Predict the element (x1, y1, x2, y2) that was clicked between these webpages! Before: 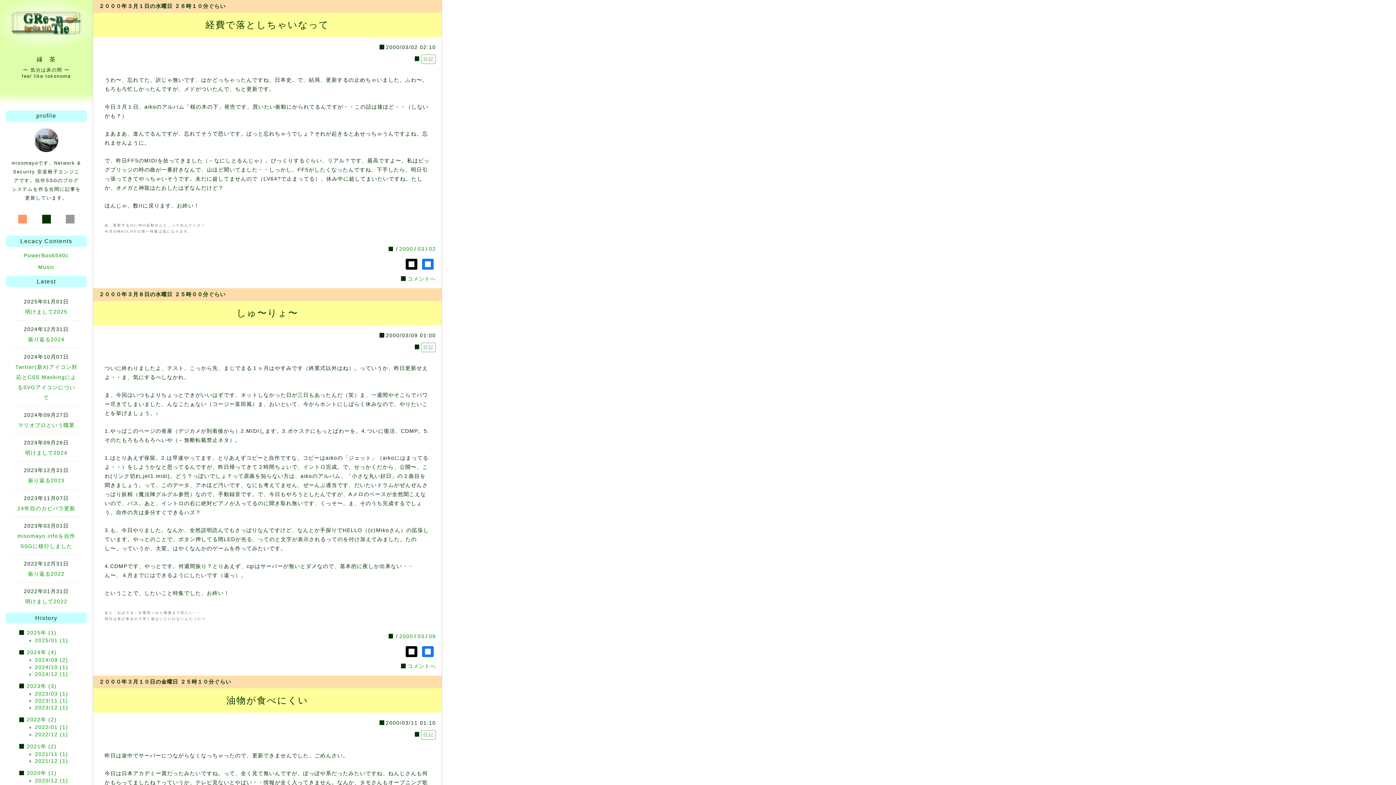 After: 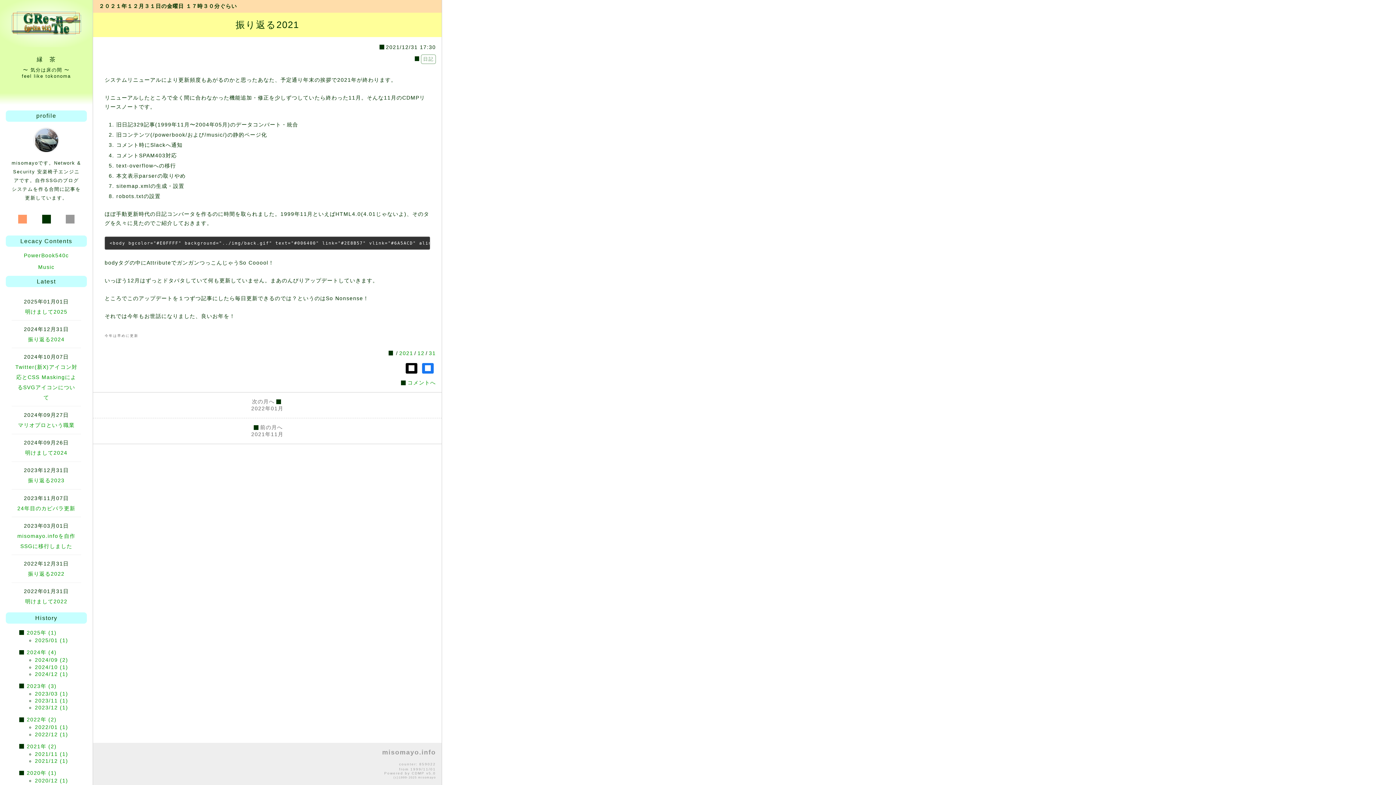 Action: bbox: (34, 758, 68, 764) label: 2021/12 (1)